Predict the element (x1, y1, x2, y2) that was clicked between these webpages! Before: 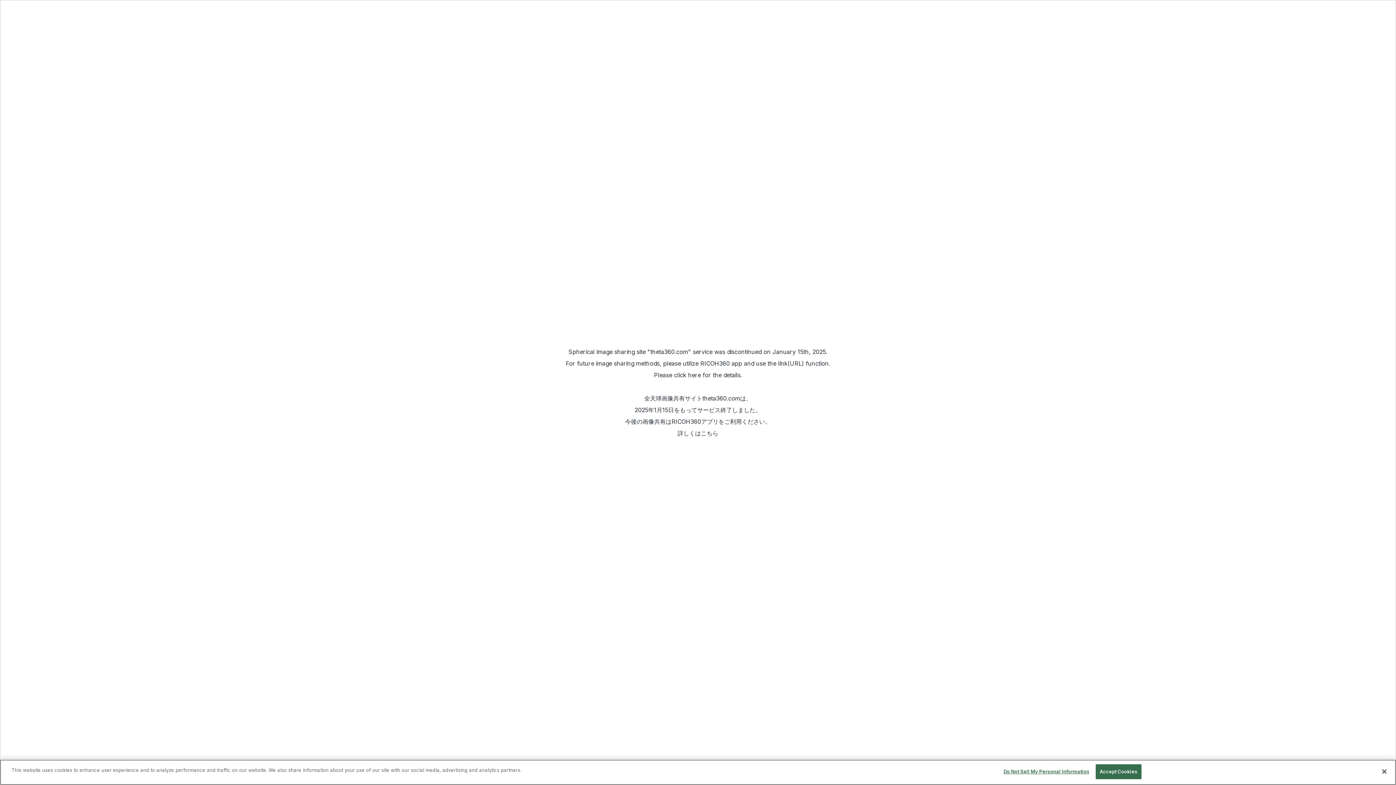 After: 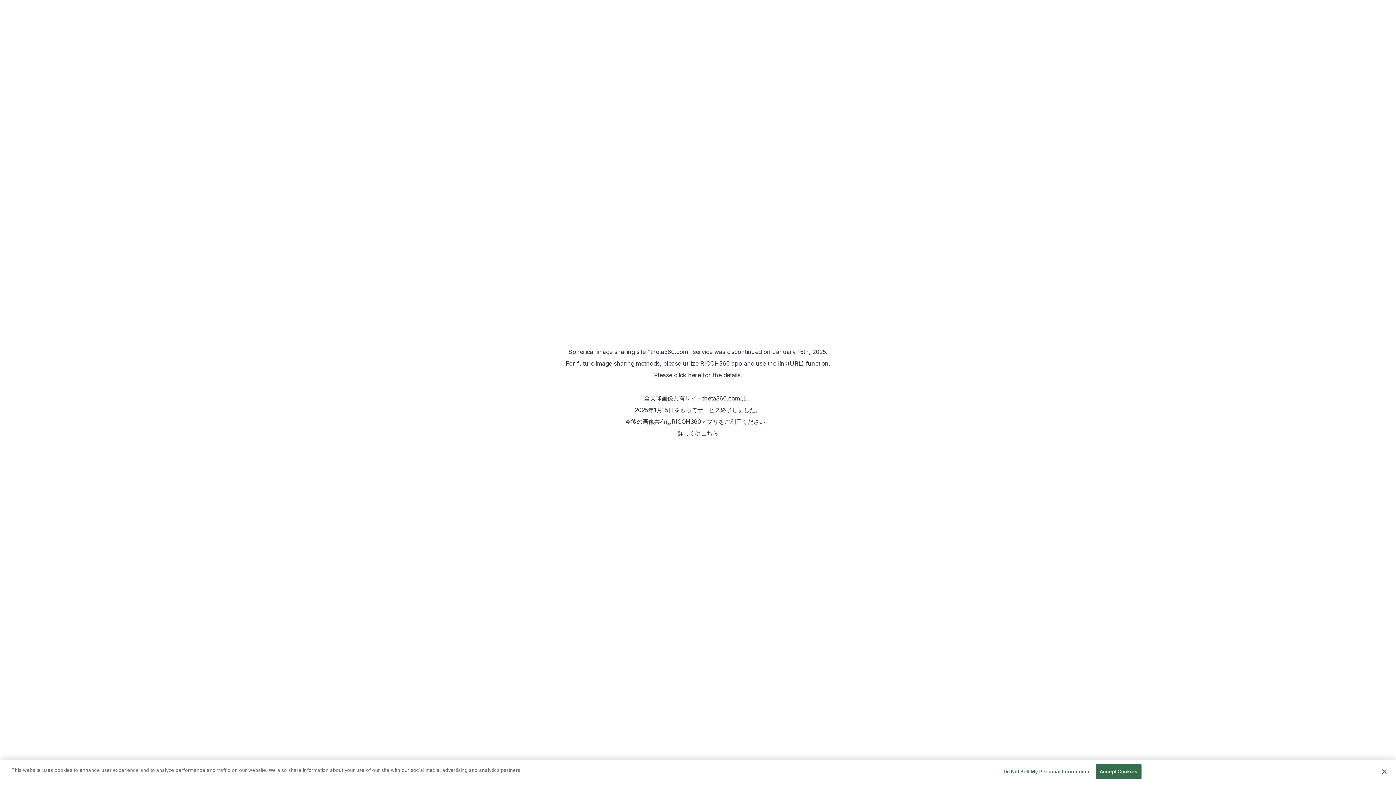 Action: label: click here bbox: (674, 371, 701, 378)